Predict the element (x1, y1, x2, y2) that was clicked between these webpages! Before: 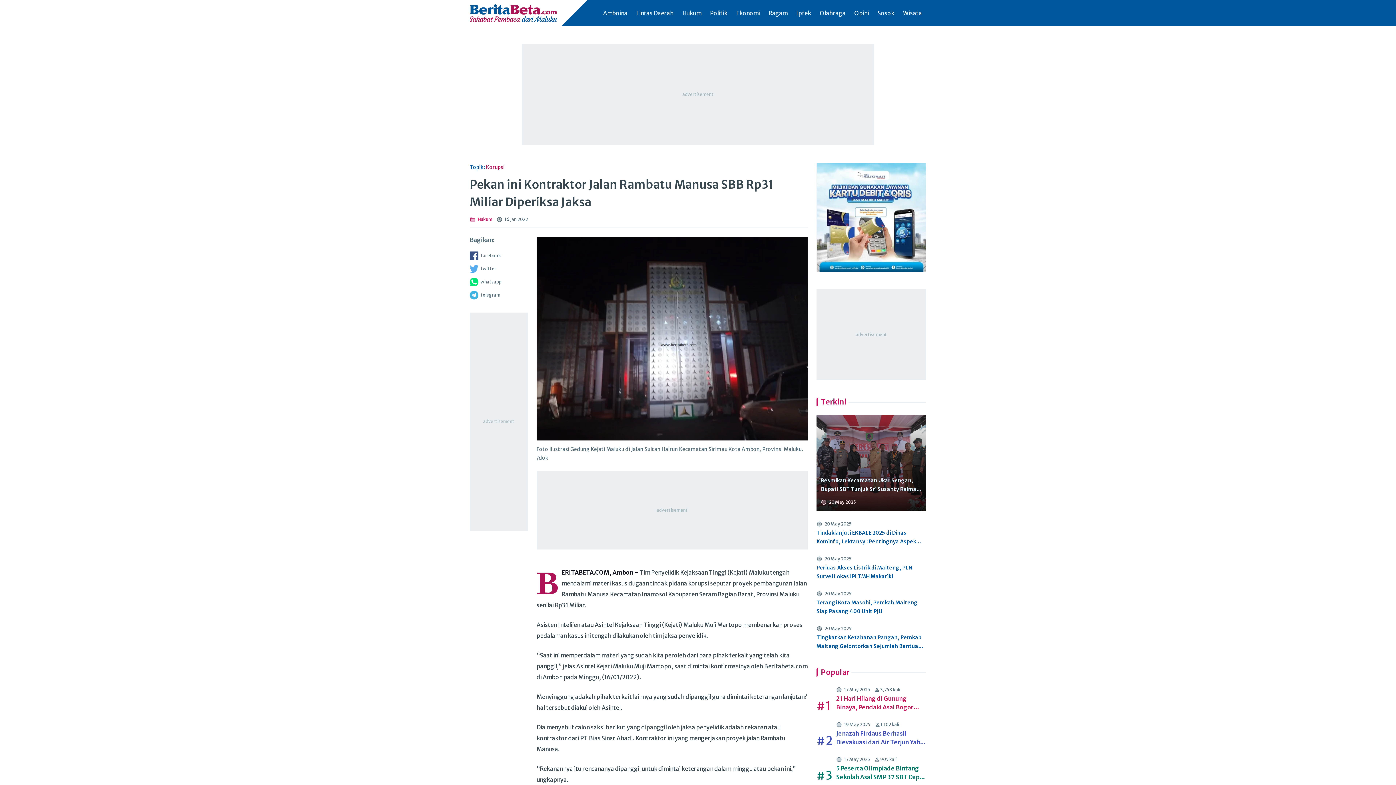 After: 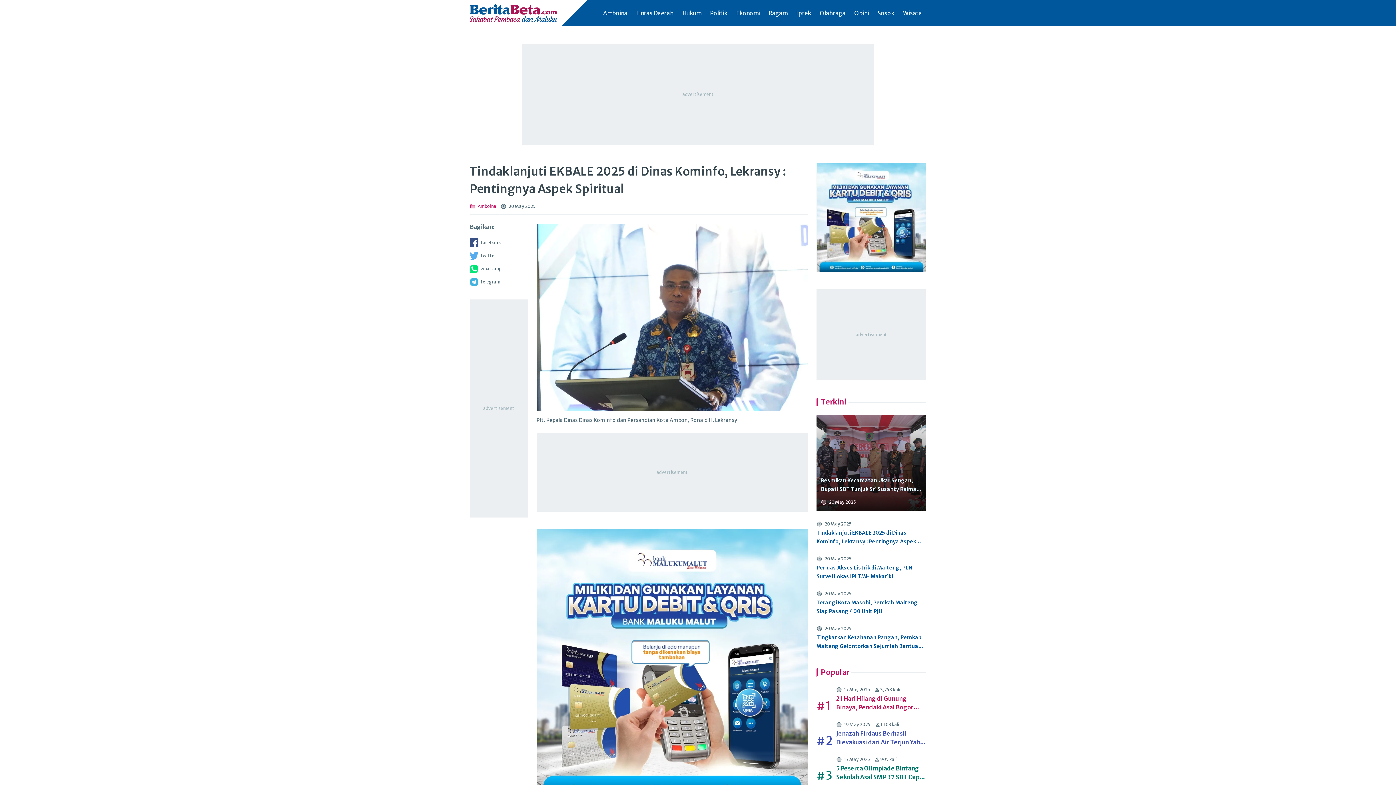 Action: label: Tindaklanjuti EKBALE 2025 di Dinas Kominfo, Lekransy : Pentingnya Aspek Spiritual bbox: (816, 528, 926, 546)